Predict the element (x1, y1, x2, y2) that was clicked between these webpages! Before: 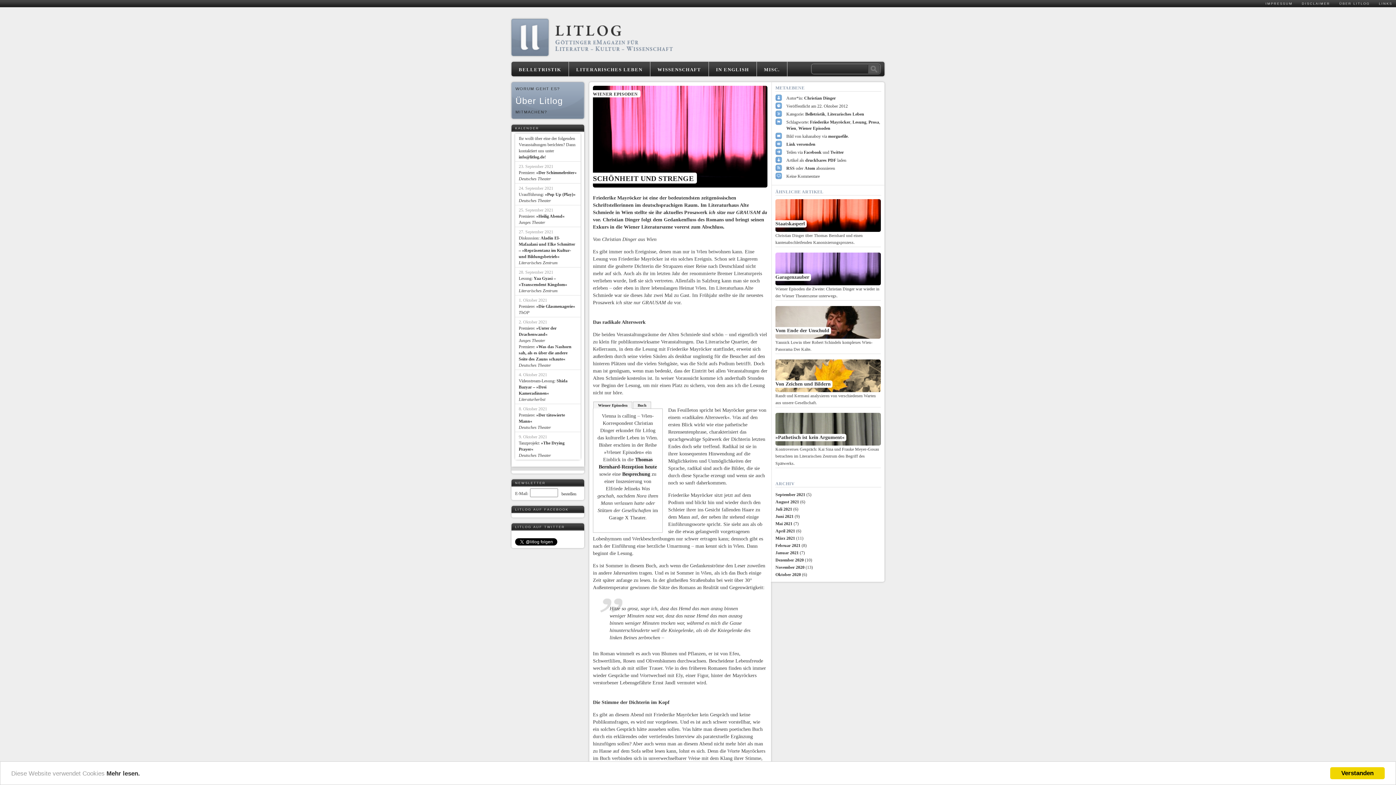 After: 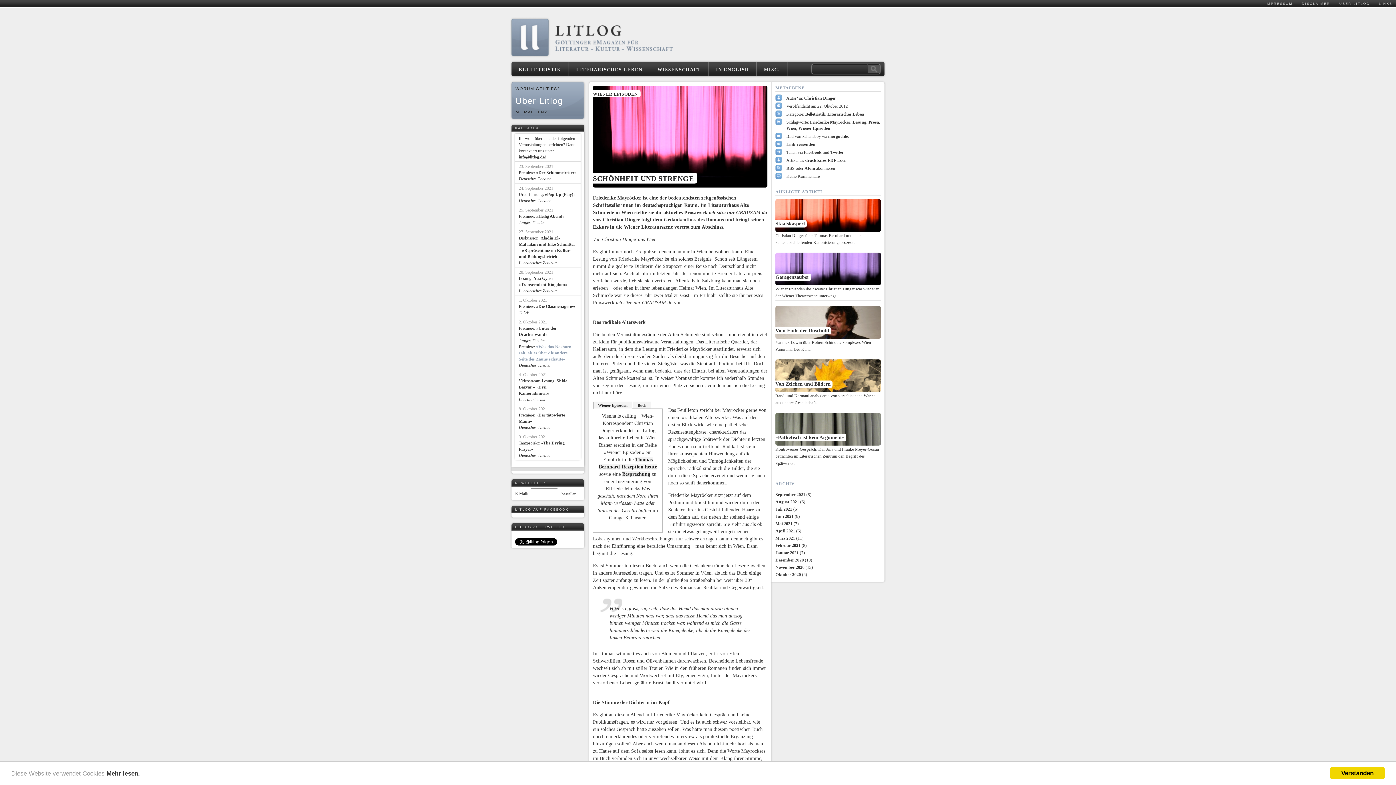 Action: bbox: (518, 344, 571, 361) label: »Was das Nashorn sah, als es über die andere Seite des Zauns schaute«